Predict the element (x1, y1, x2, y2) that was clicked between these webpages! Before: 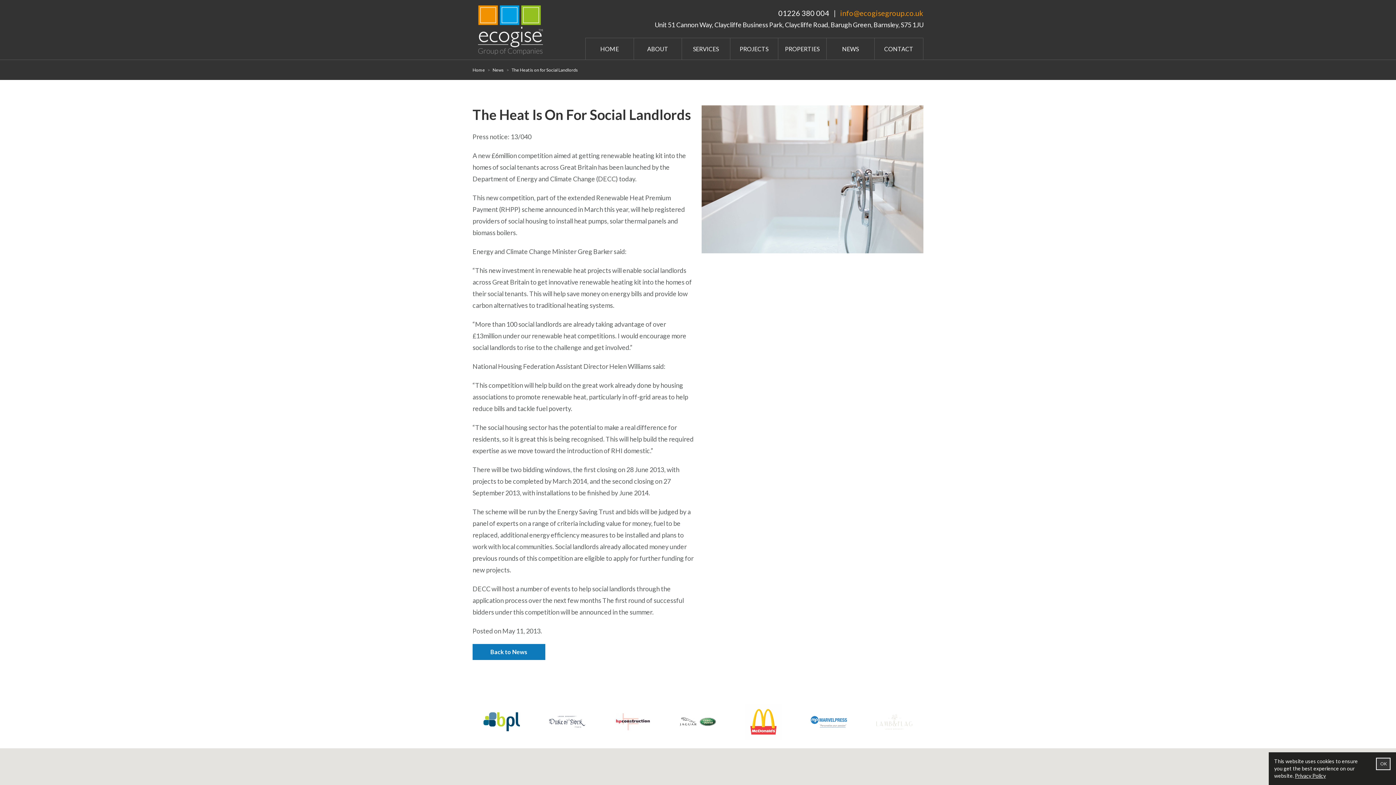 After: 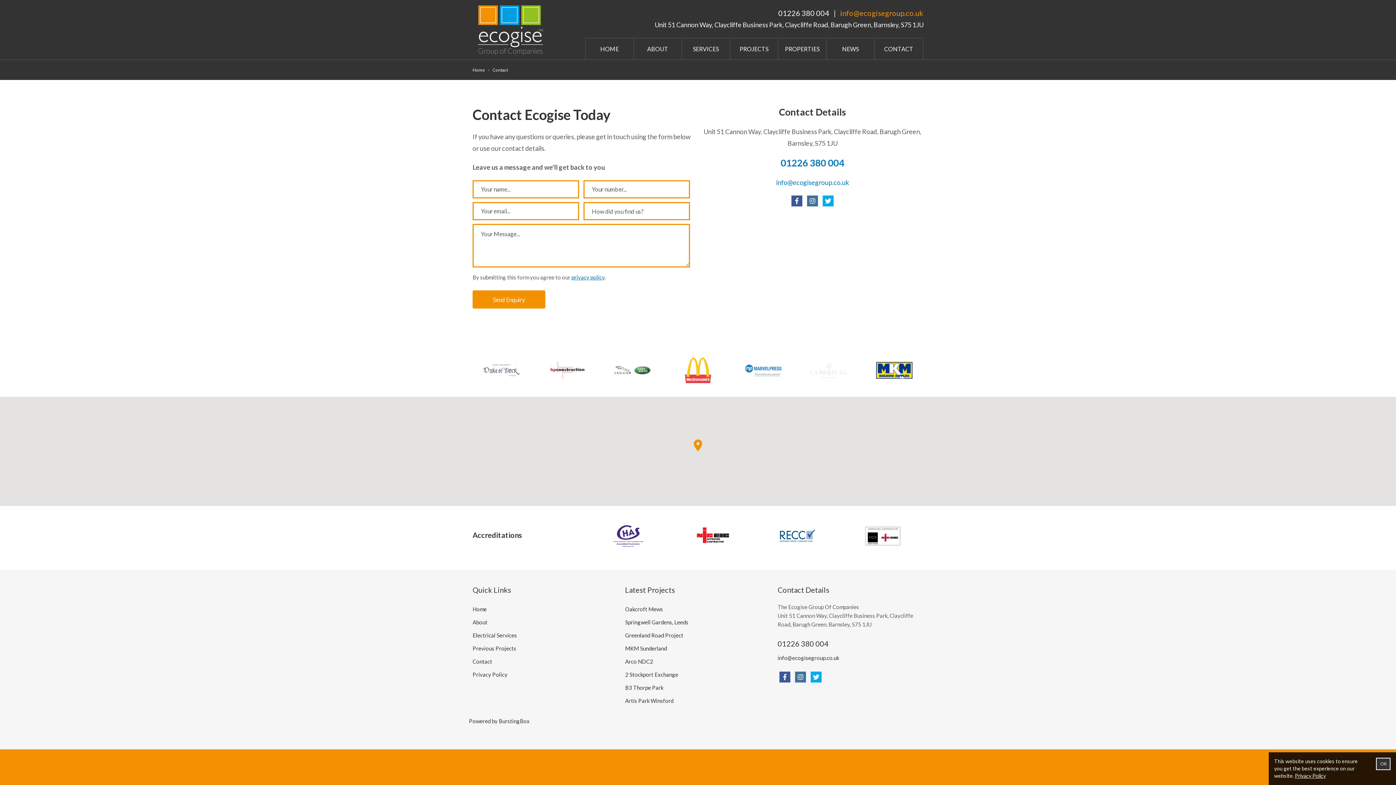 Action: label: CONTACT bbox: (874, 38, 923, 60)